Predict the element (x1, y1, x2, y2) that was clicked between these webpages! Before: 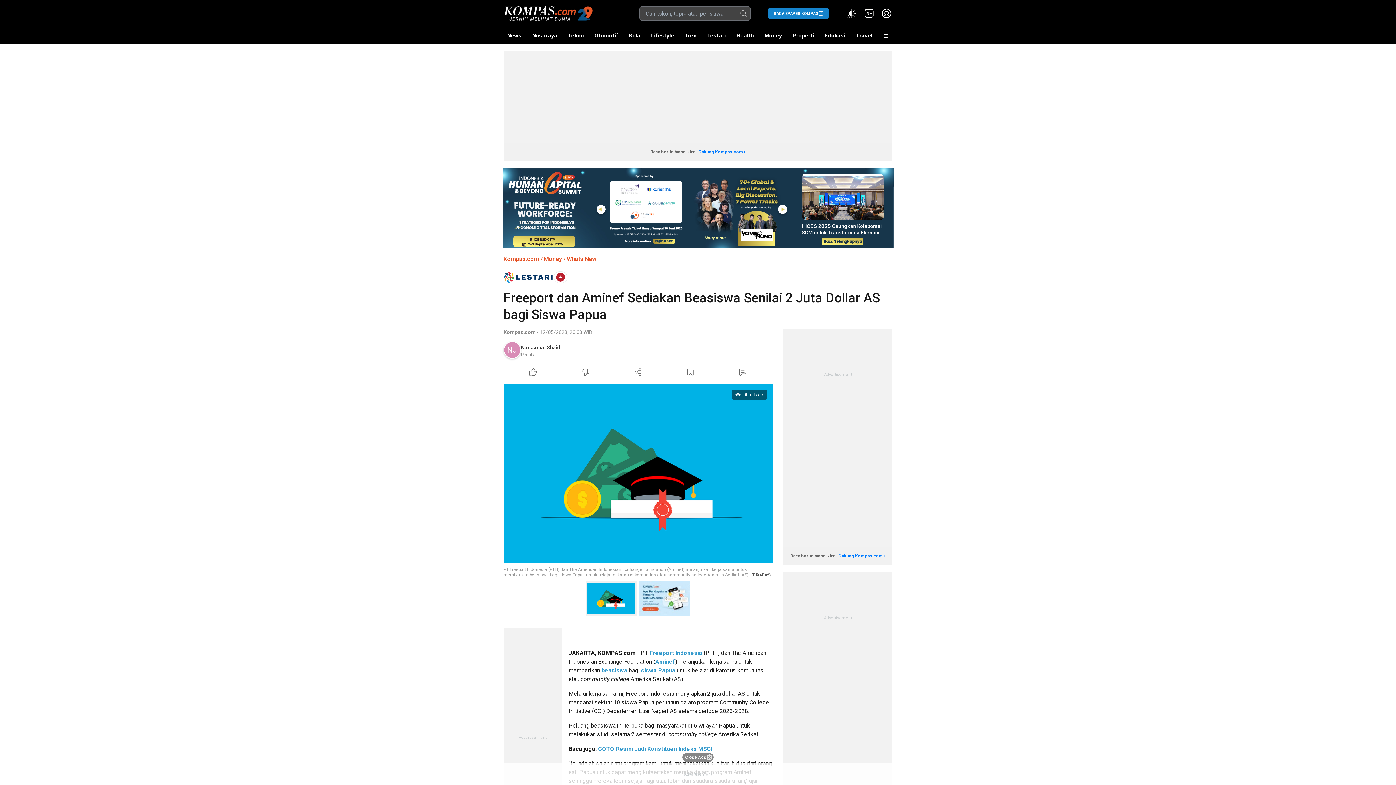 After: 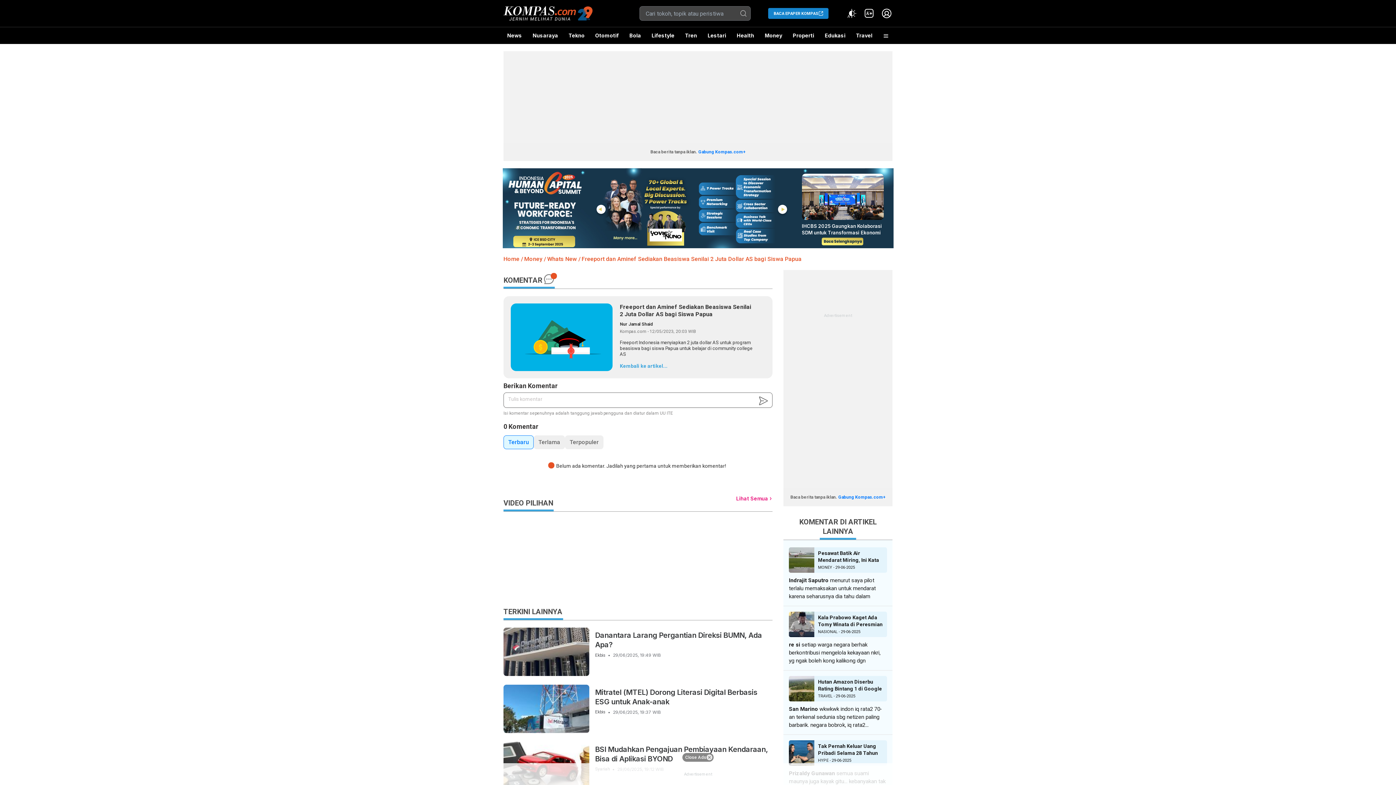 Action: label: Comment Article bbox: (716, 366, 769, 378)